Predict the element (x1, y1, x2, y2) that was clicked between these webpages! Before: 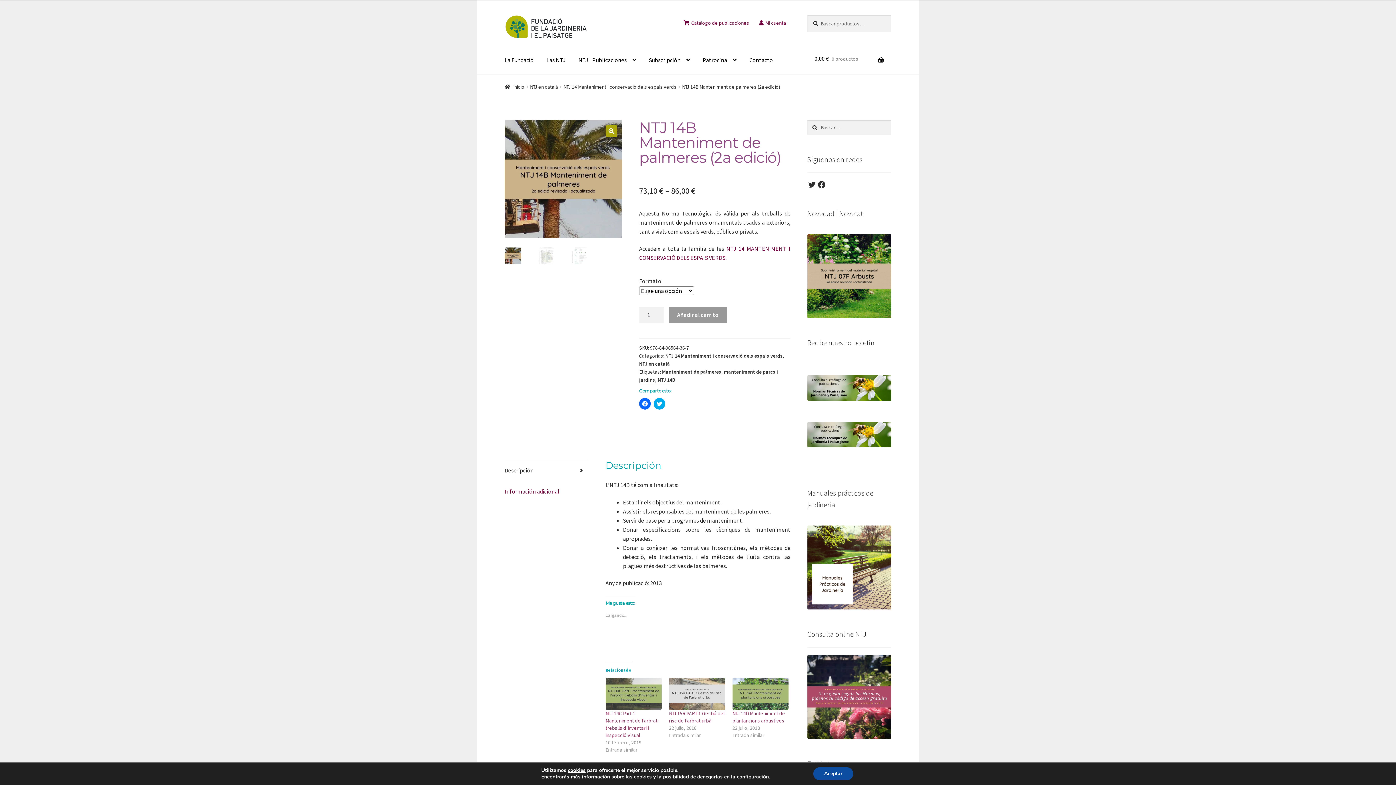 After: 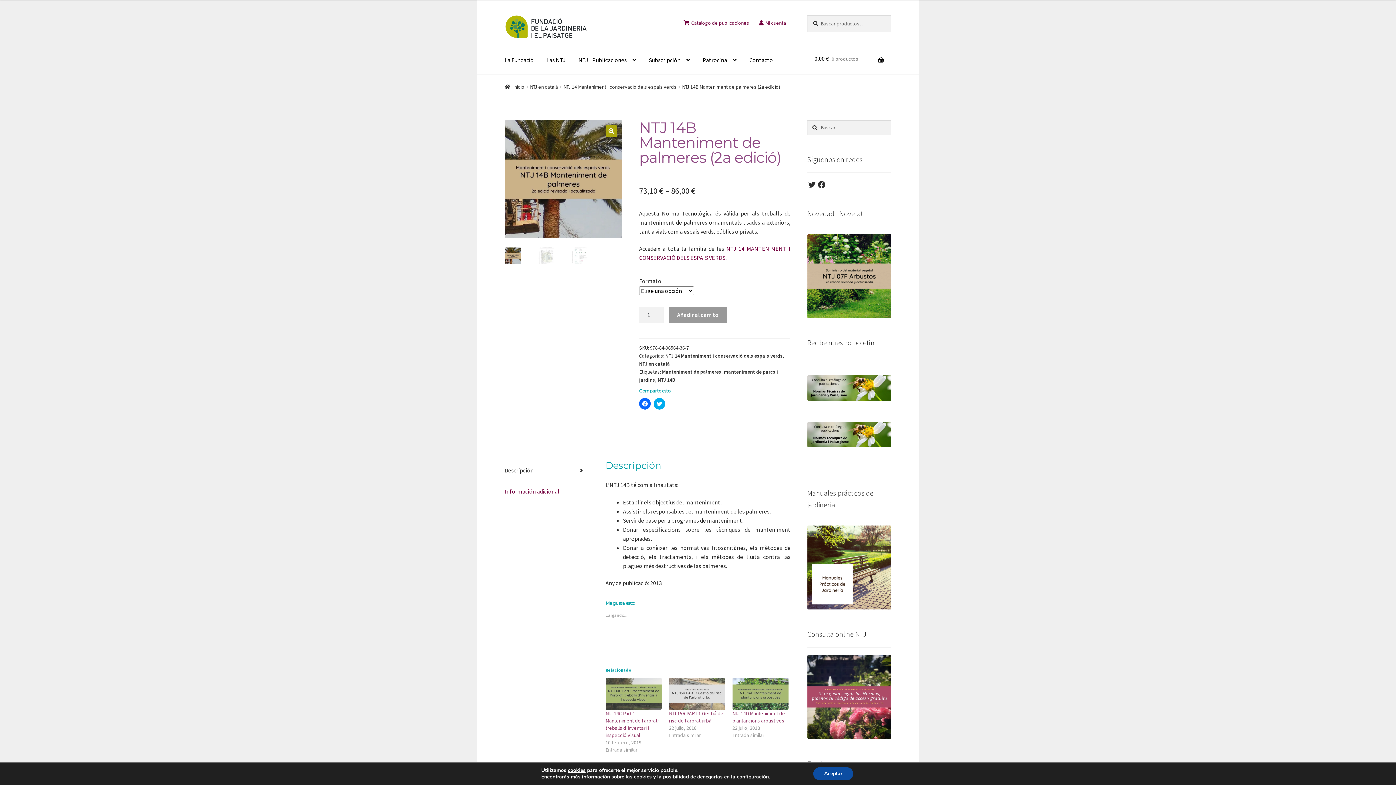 Action: bbox: (807, 655, 891, 739)